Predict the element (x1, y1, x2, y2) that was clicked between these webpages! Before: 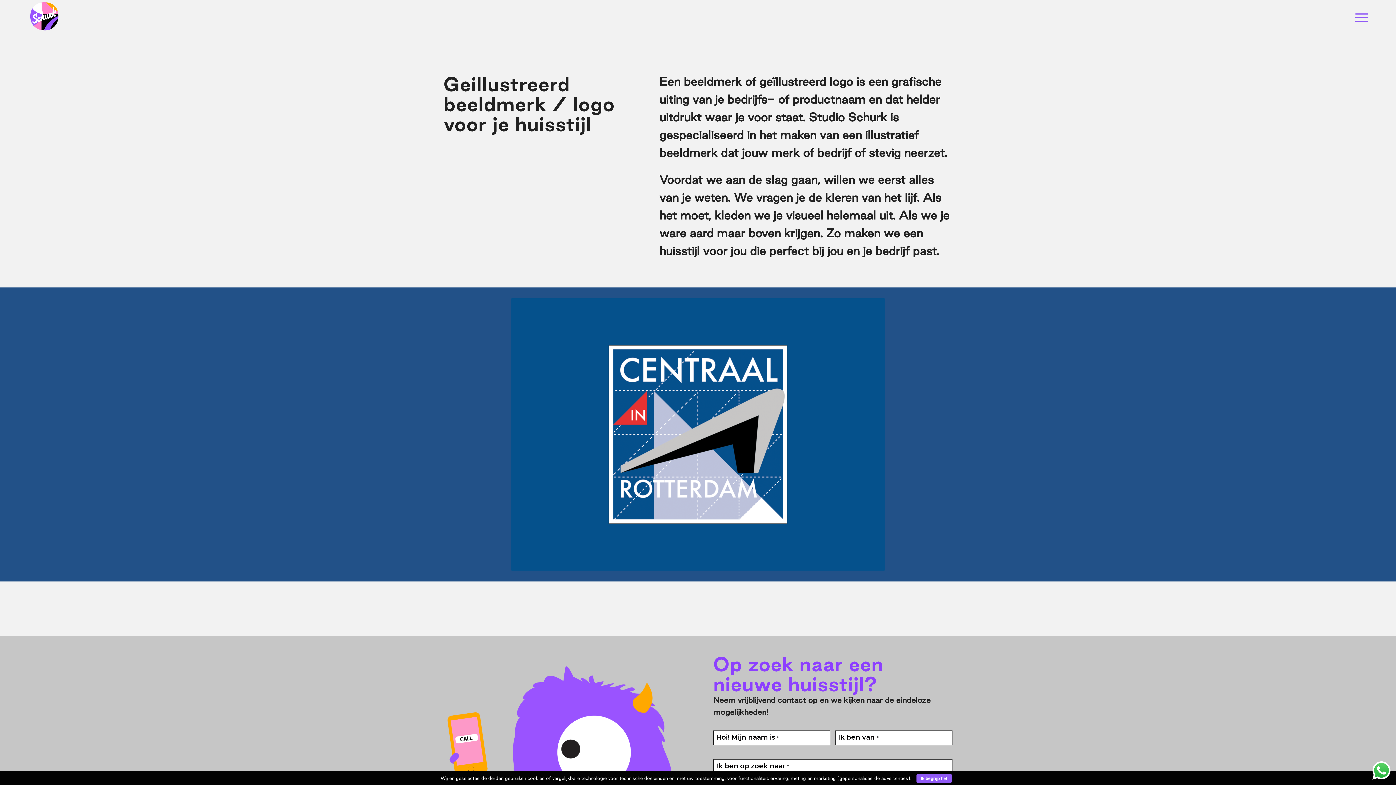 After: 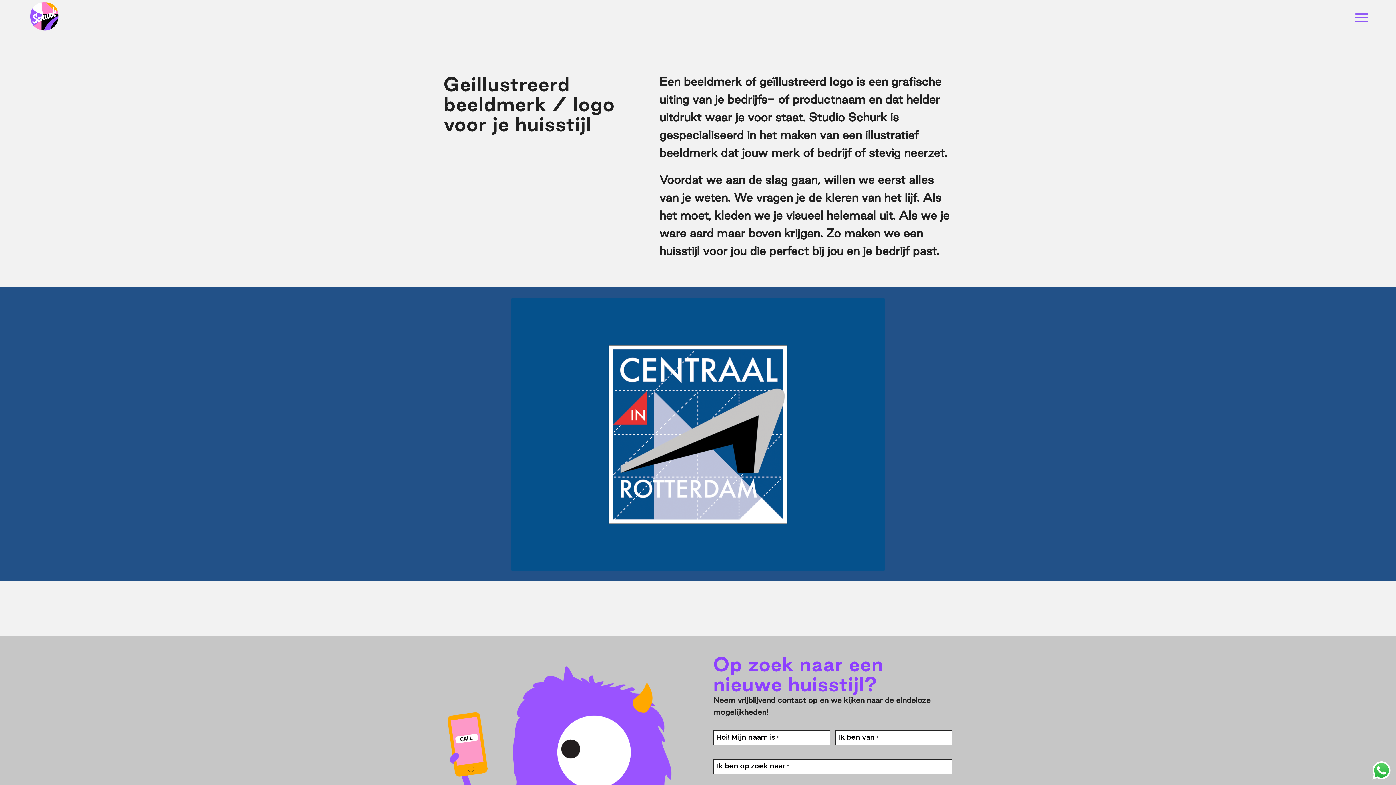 Action: bbox: (916, 774, 952, 783) label: Ik begrijp het